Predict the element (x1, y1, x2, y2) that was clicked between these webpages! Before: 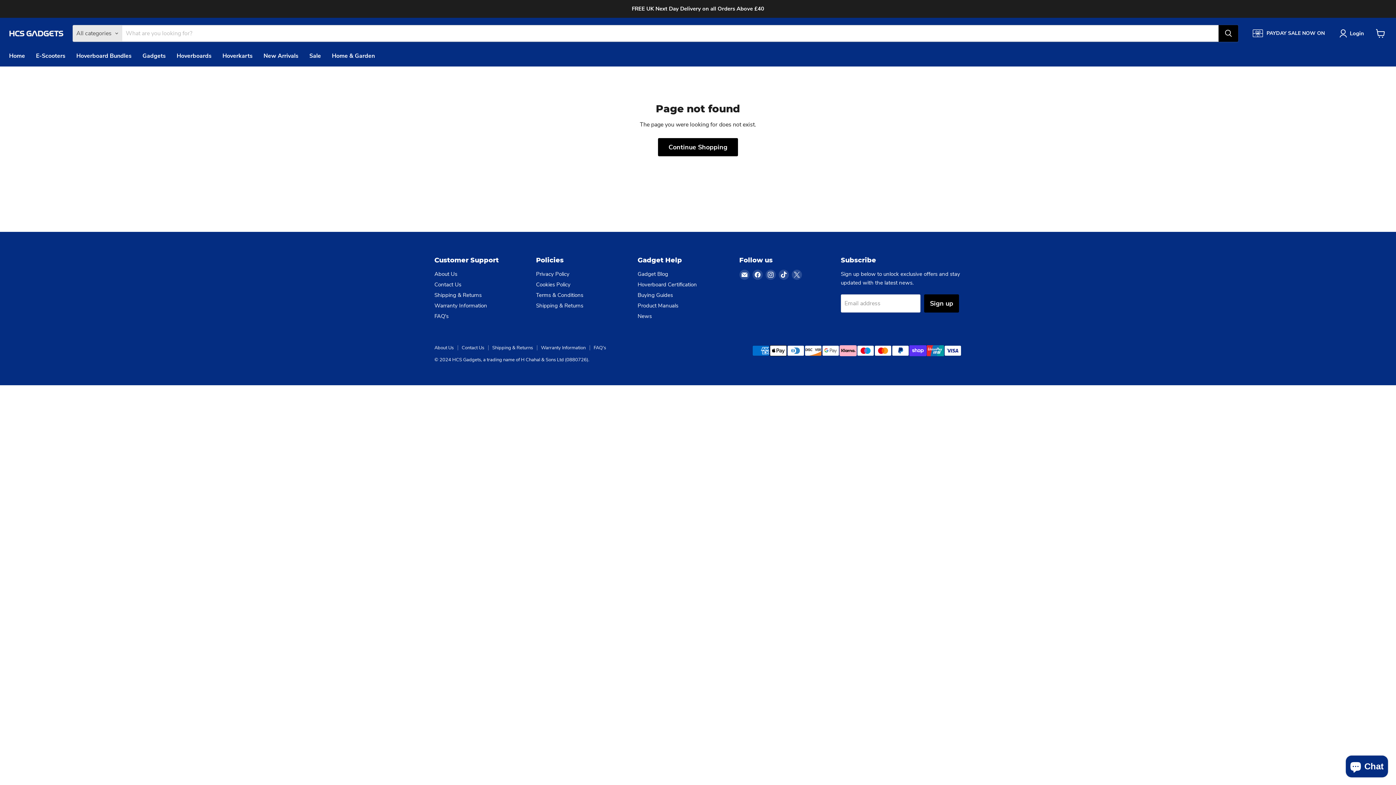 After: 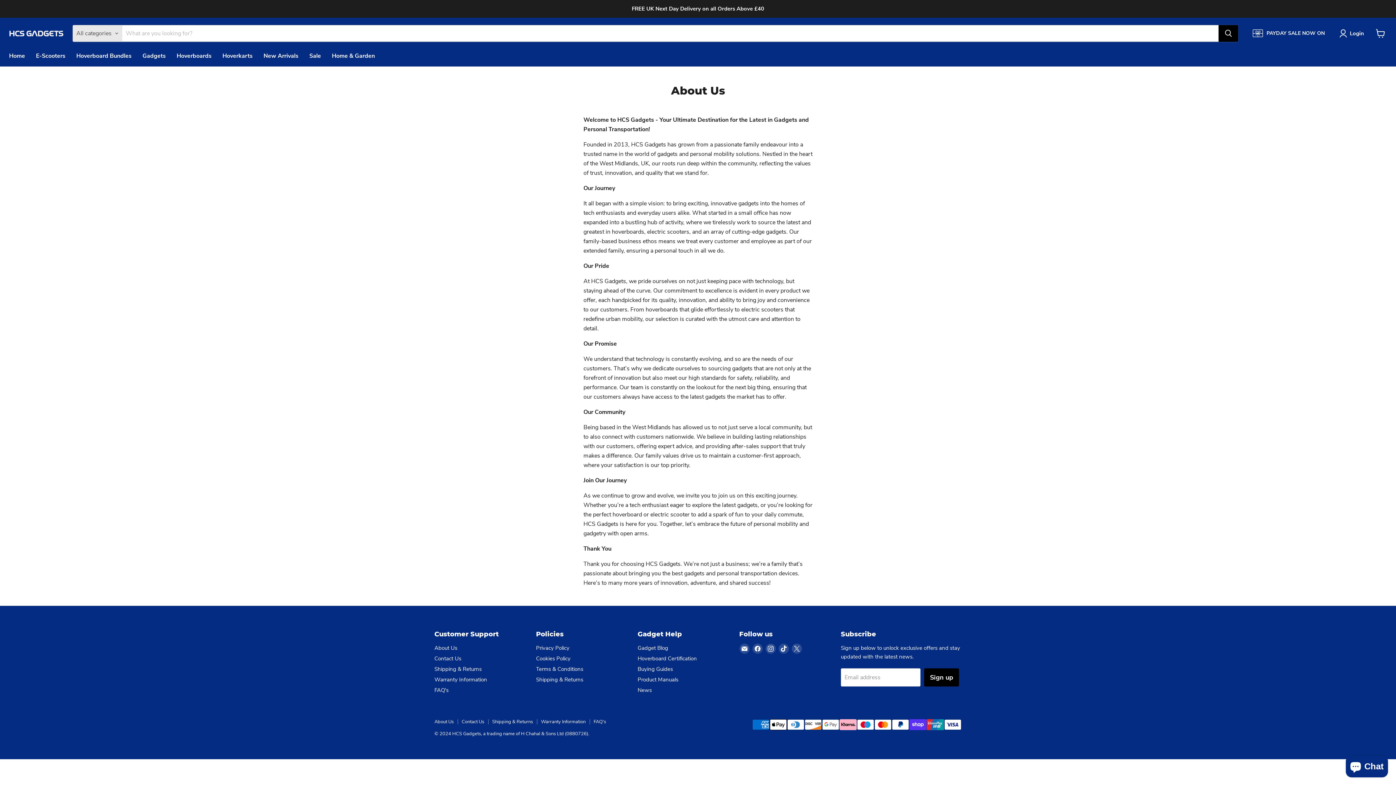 Action: label: About Us bbox: (434, 344, 453, 351)